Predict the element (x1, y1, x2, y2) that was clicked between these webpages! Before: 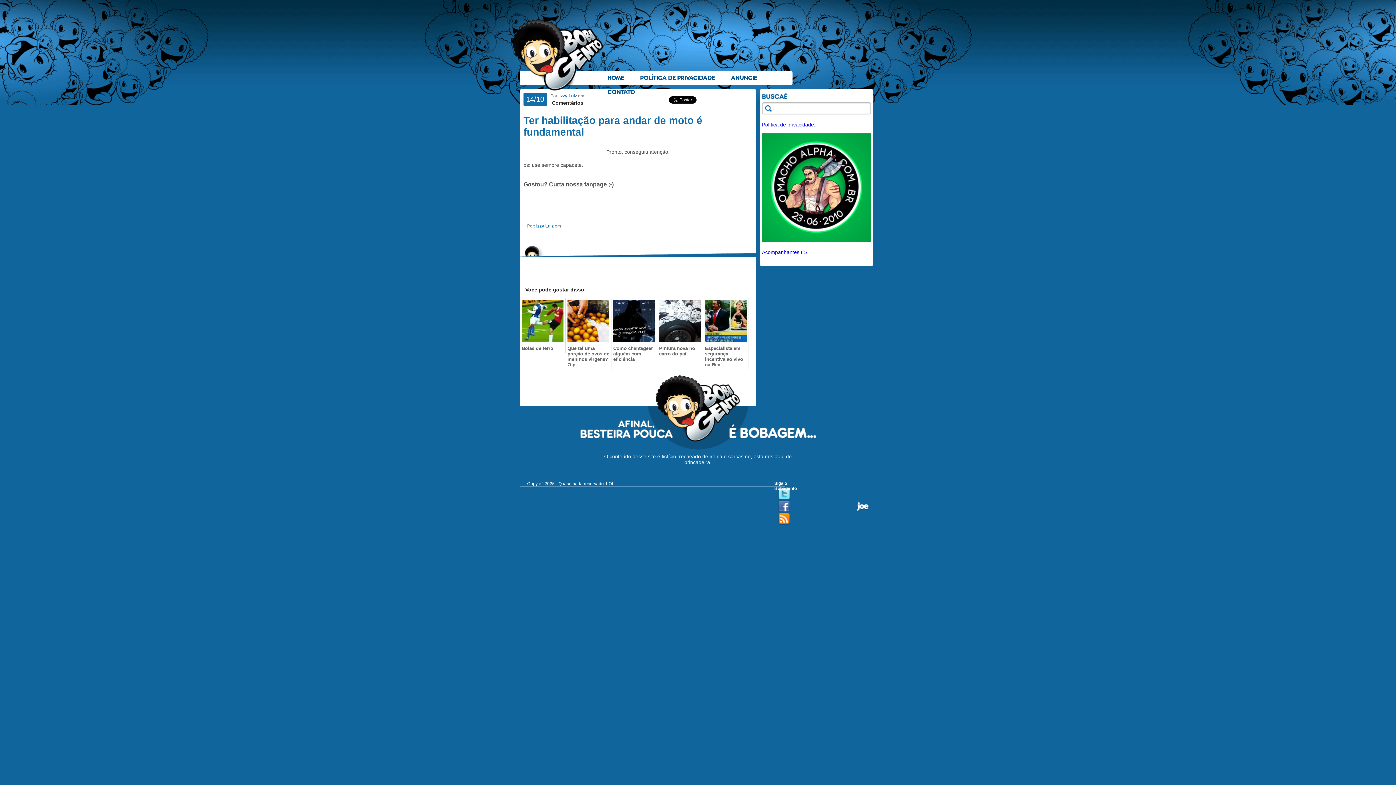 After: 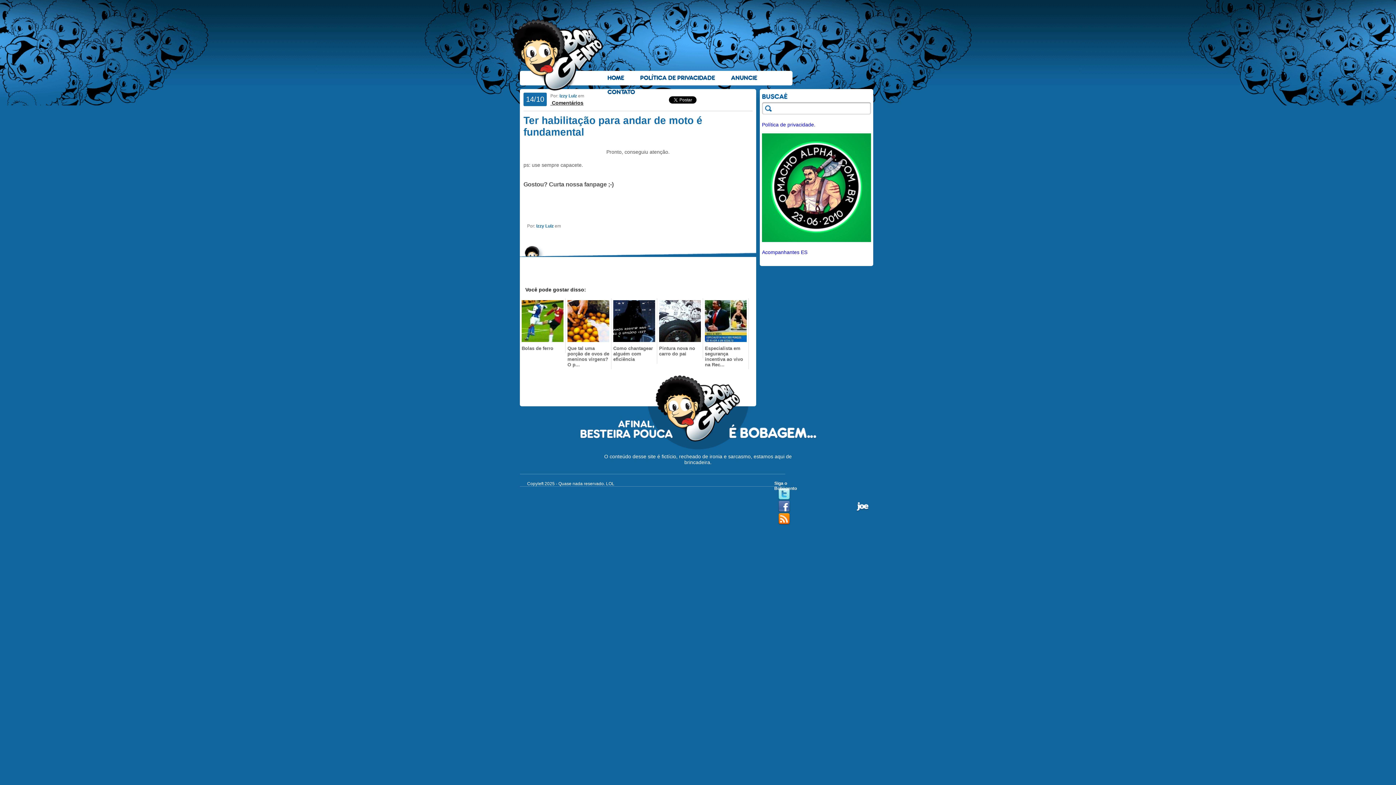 Action: label:  Comentários bbox: (550, 100, 583, 105)